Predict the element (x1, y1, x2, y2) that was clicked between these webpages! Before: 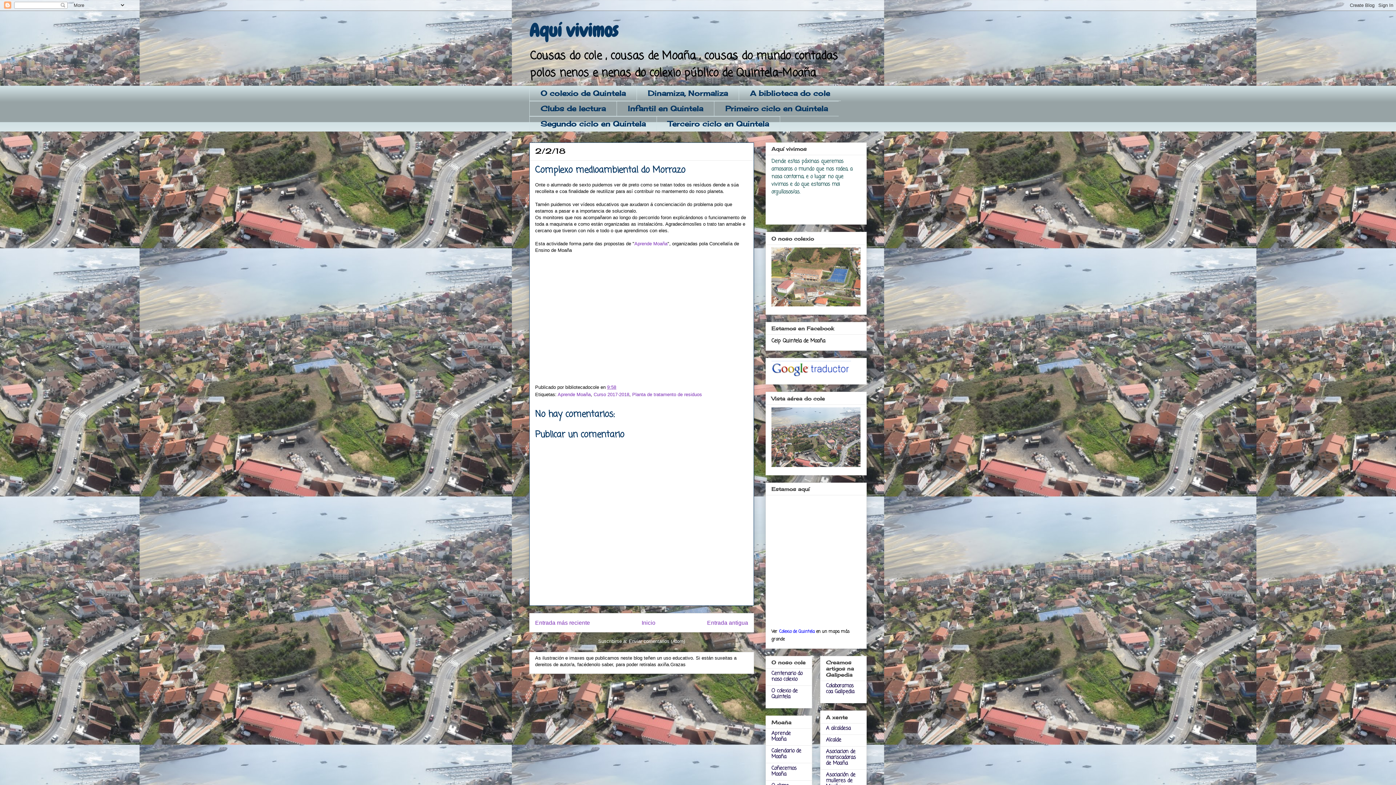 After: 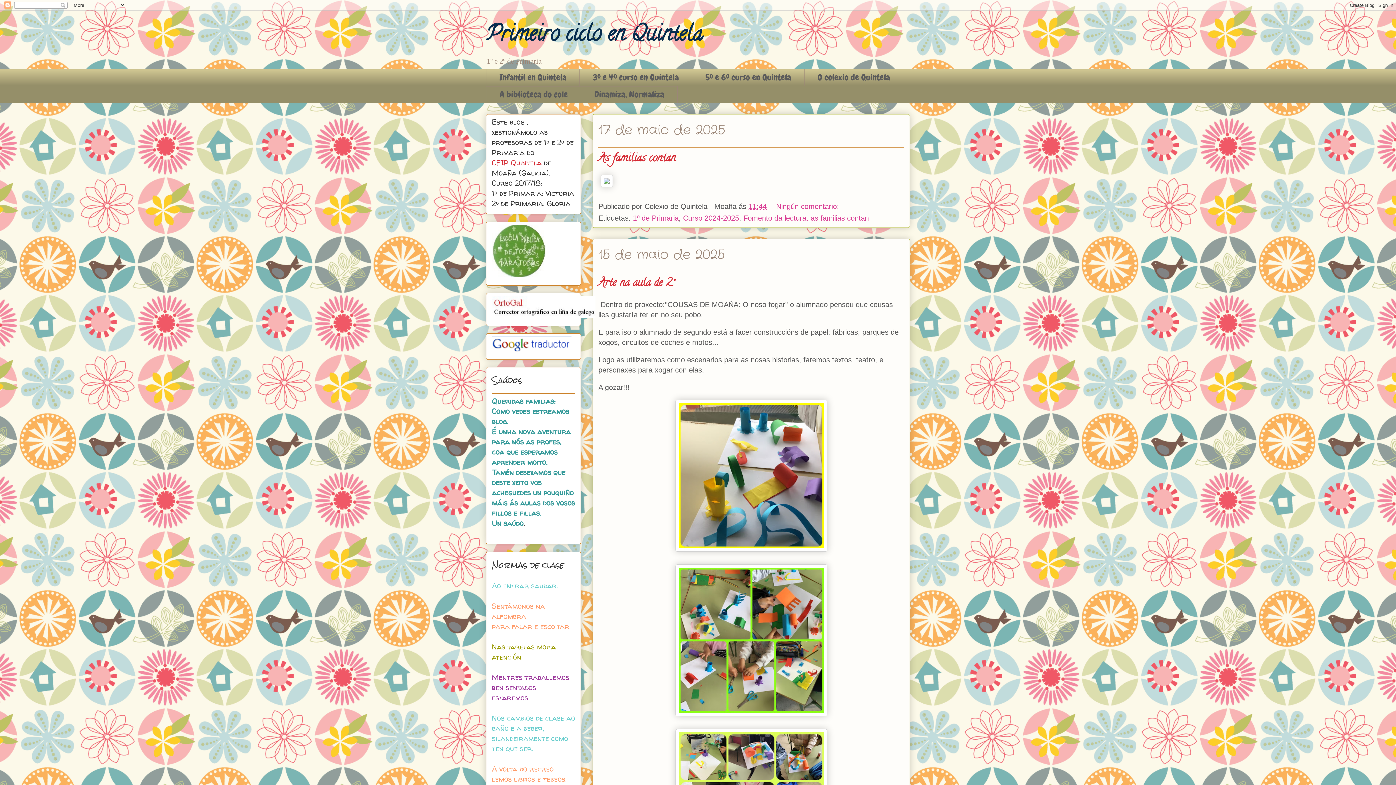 Action: label: Primeiro ciclo en Quintela bbox: (714, 101, 838, 116)